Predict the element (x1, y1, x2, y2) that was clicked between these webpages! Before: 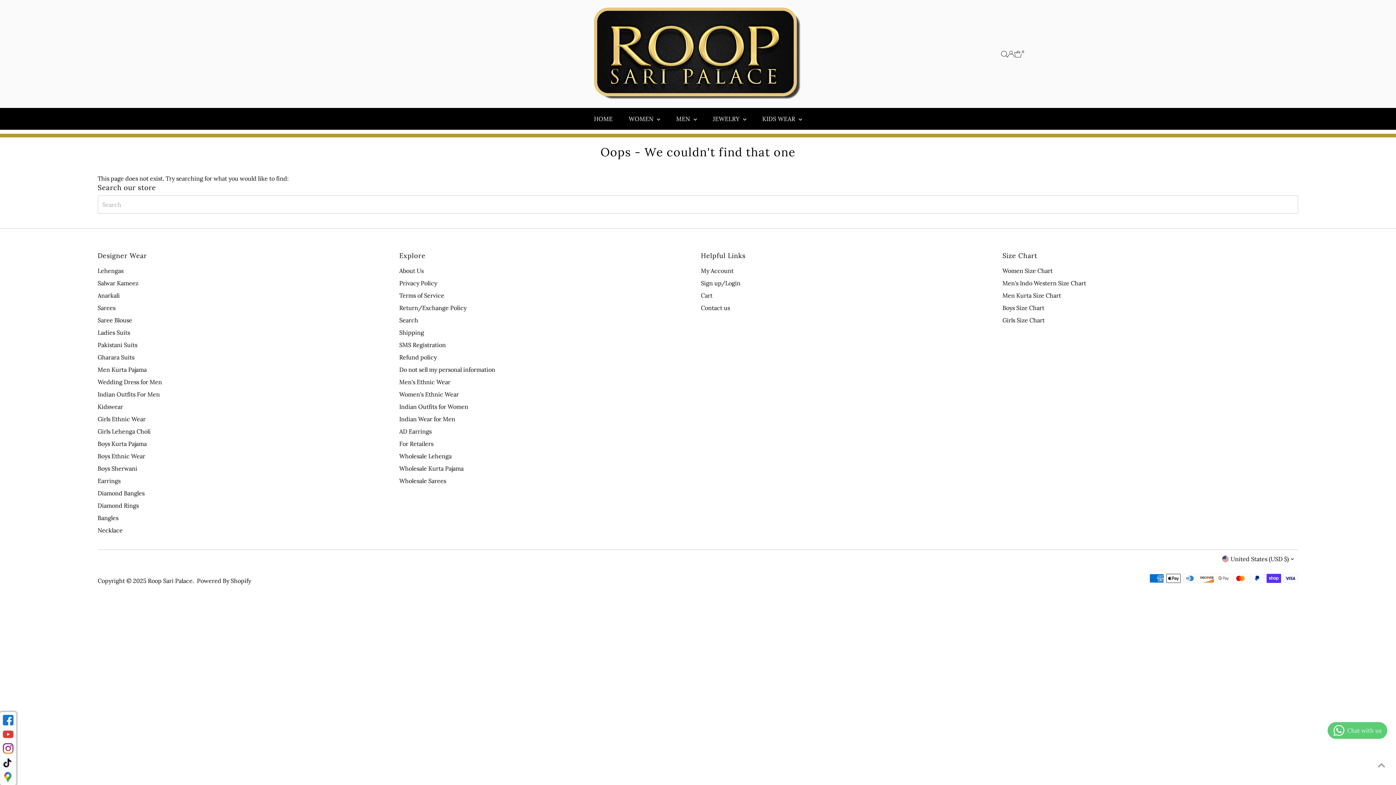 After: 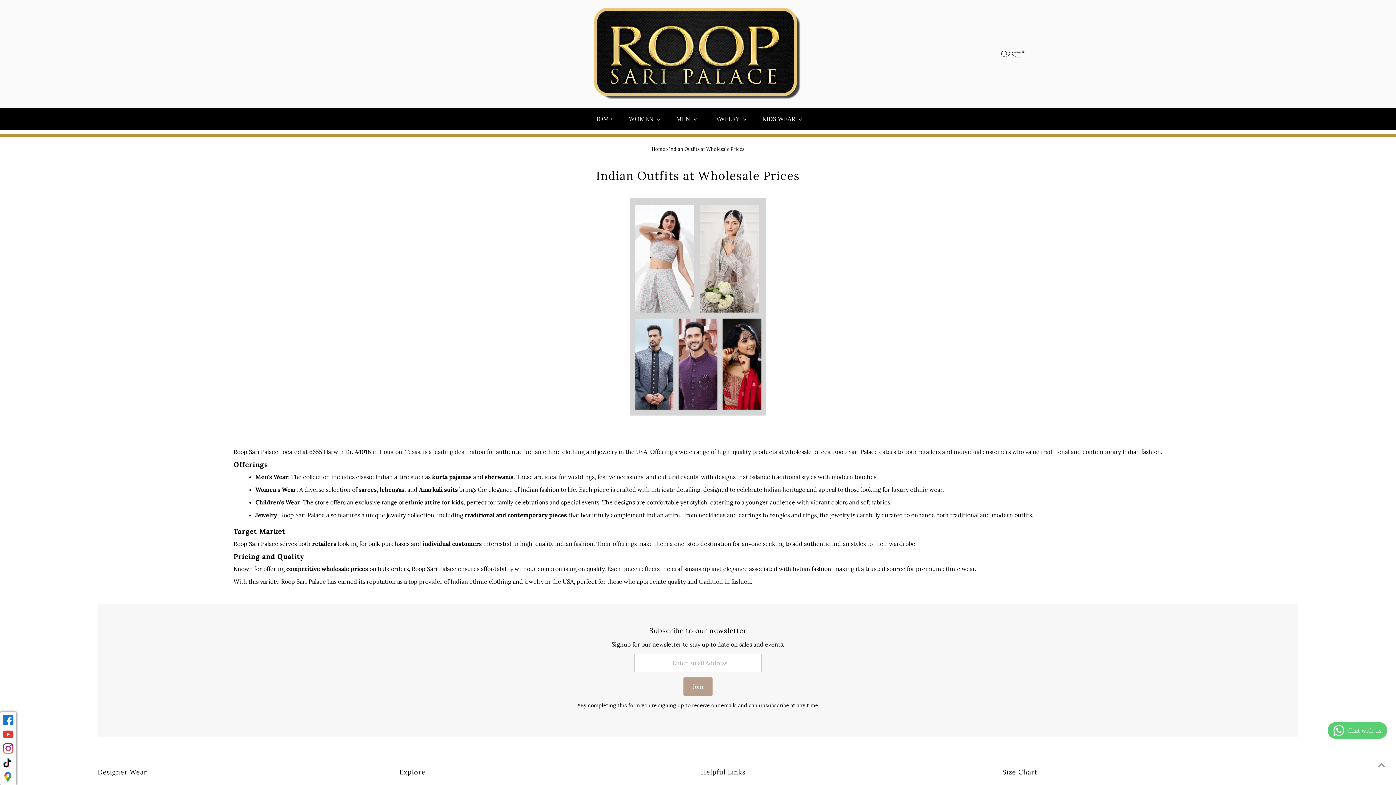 Action: bbox: (399, 440, 433, 447) label: For Retailers